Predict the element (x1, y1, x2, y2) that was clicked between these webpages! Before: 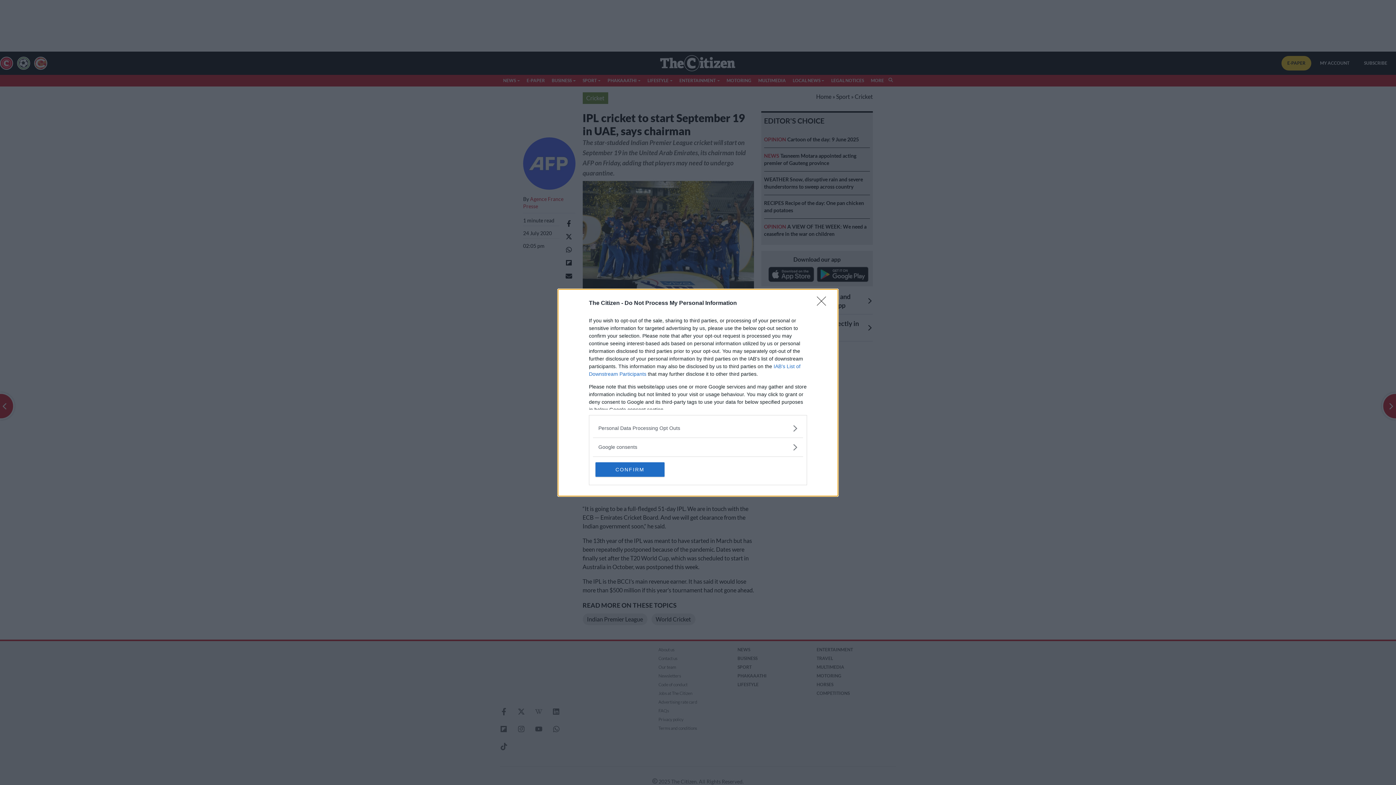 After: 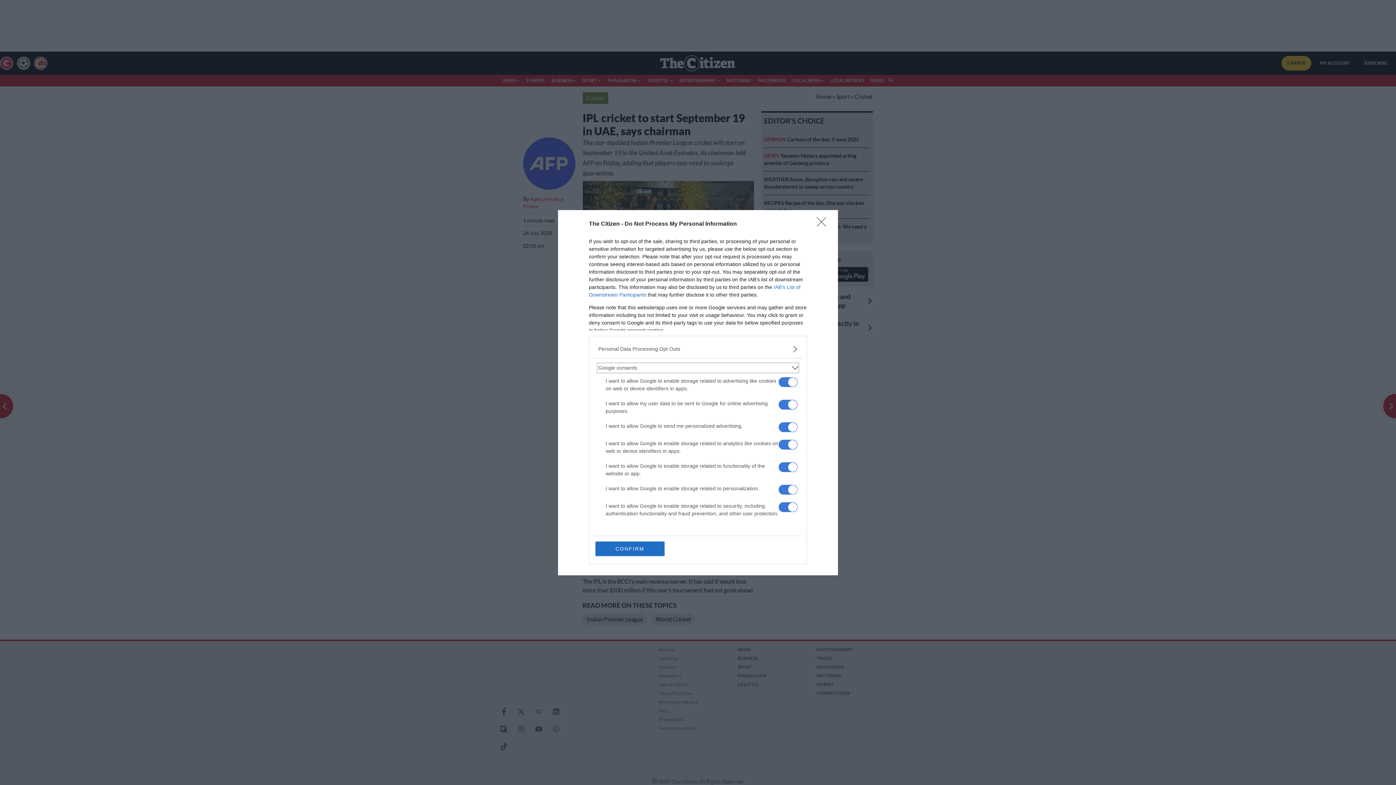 Action: label: Google consents bbox: (598, 443, 797, 451)